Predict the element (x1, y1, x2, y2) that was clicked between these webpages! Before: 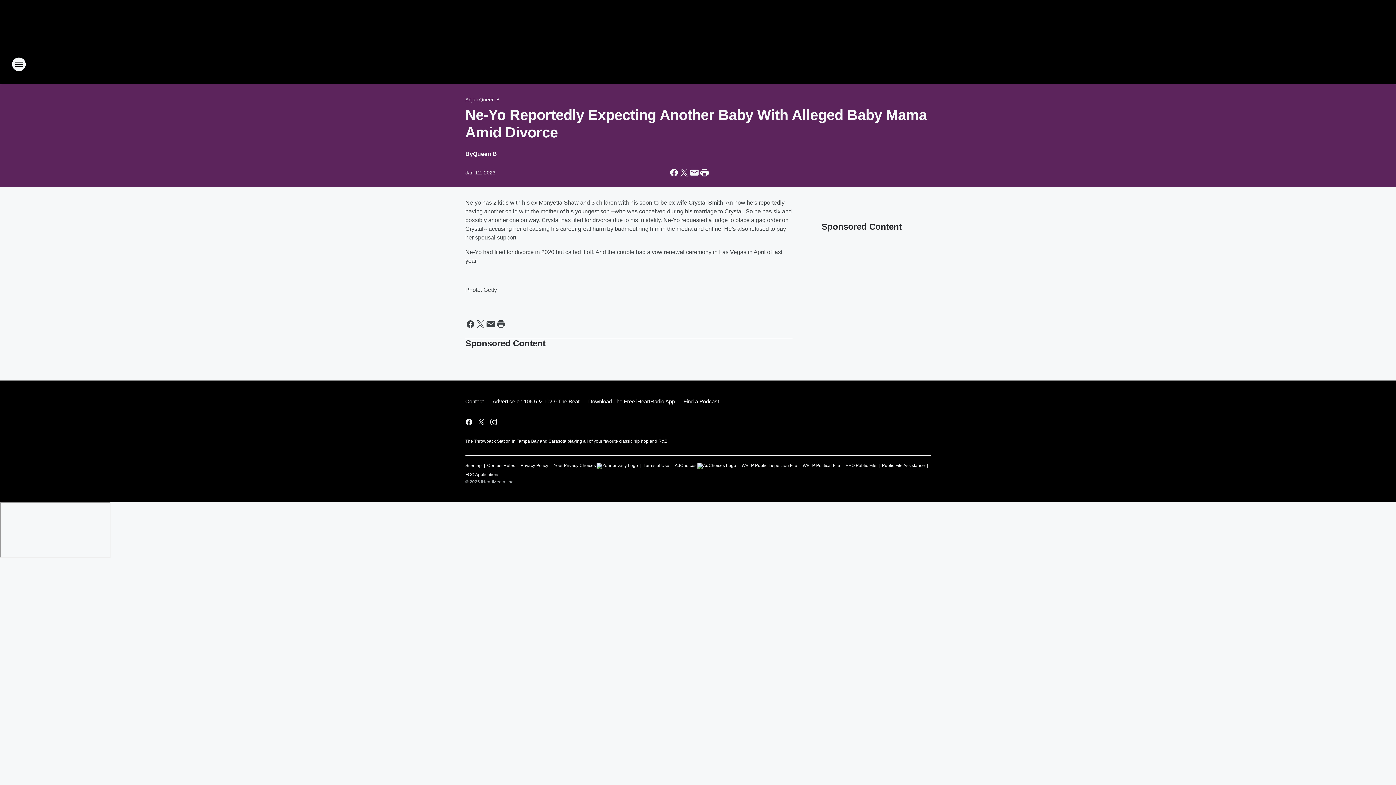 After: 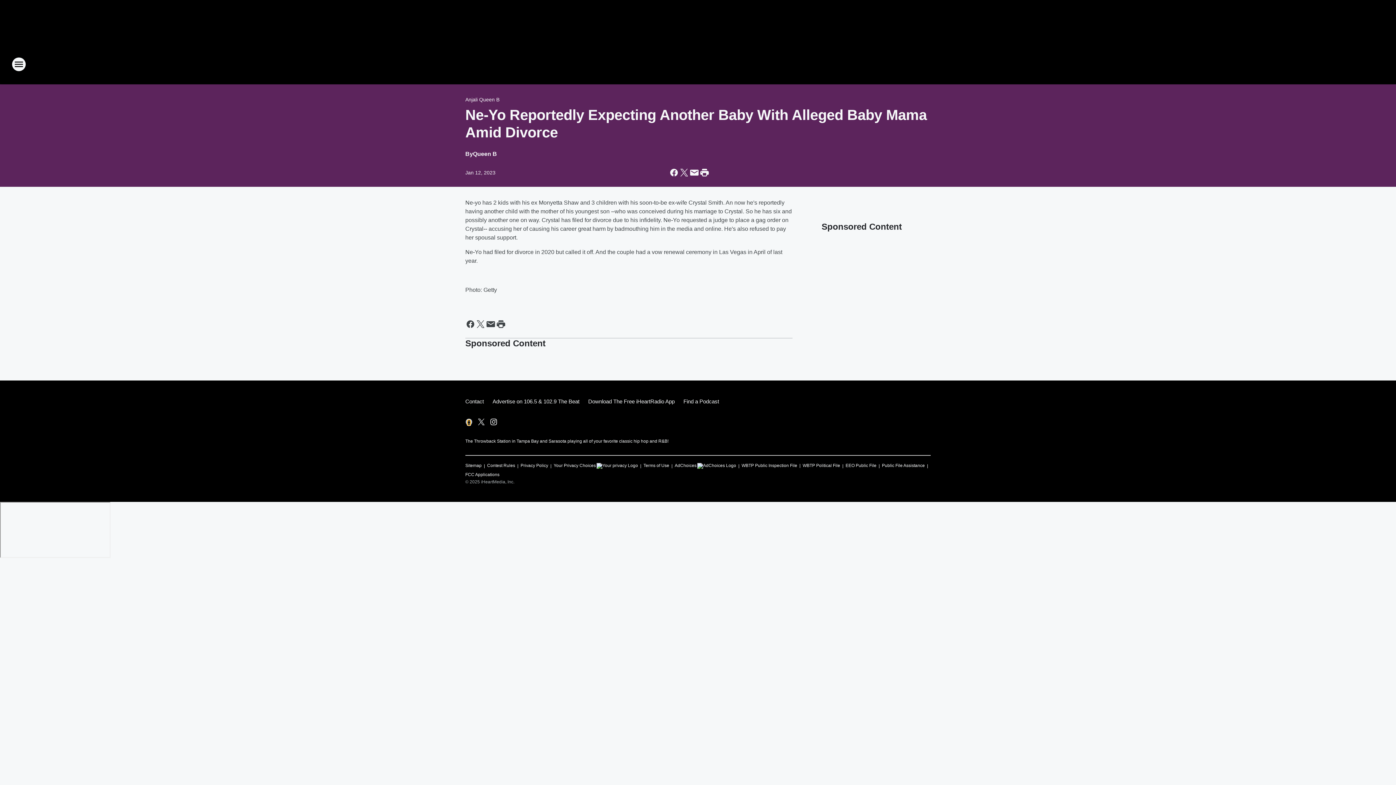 Action: label: Visit us on facebook bbox: (464, 417, 473, 426)